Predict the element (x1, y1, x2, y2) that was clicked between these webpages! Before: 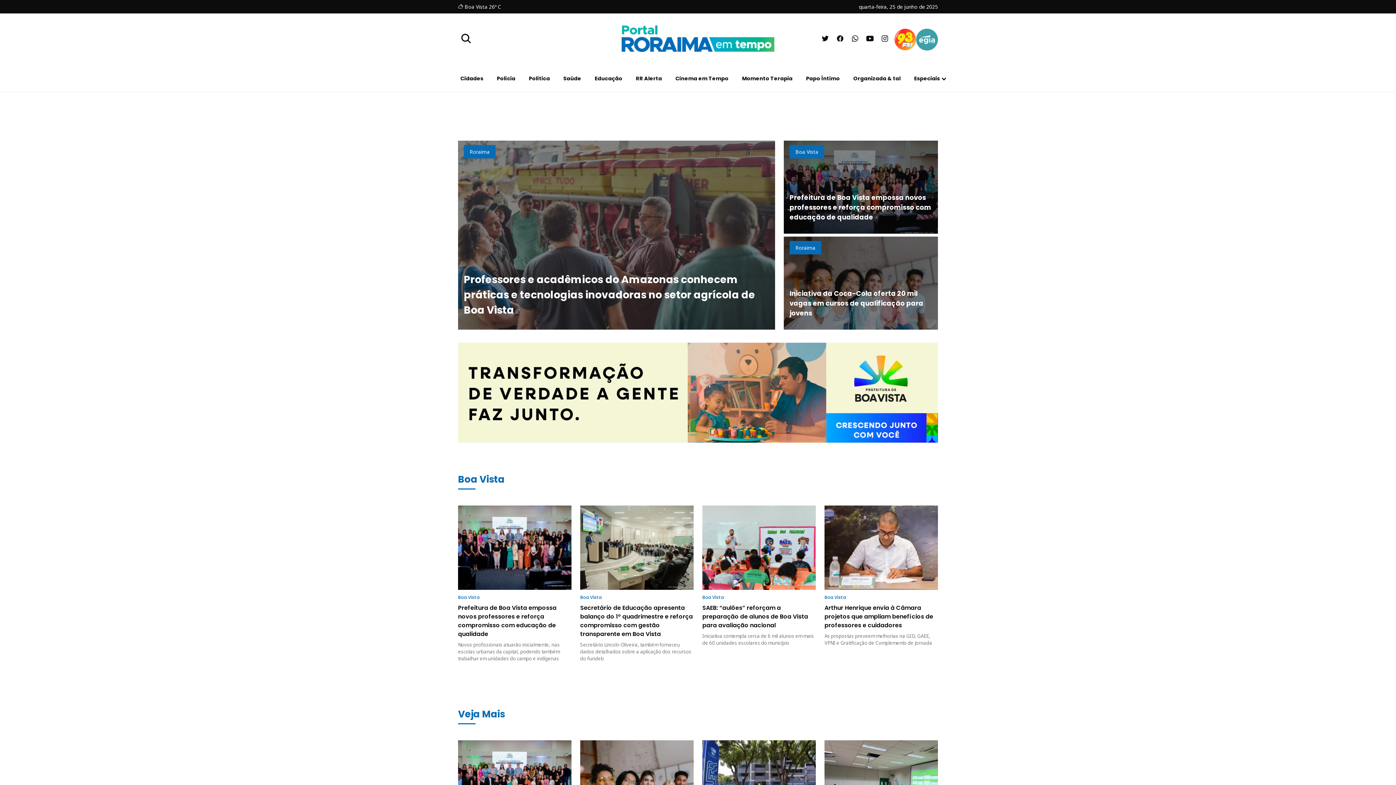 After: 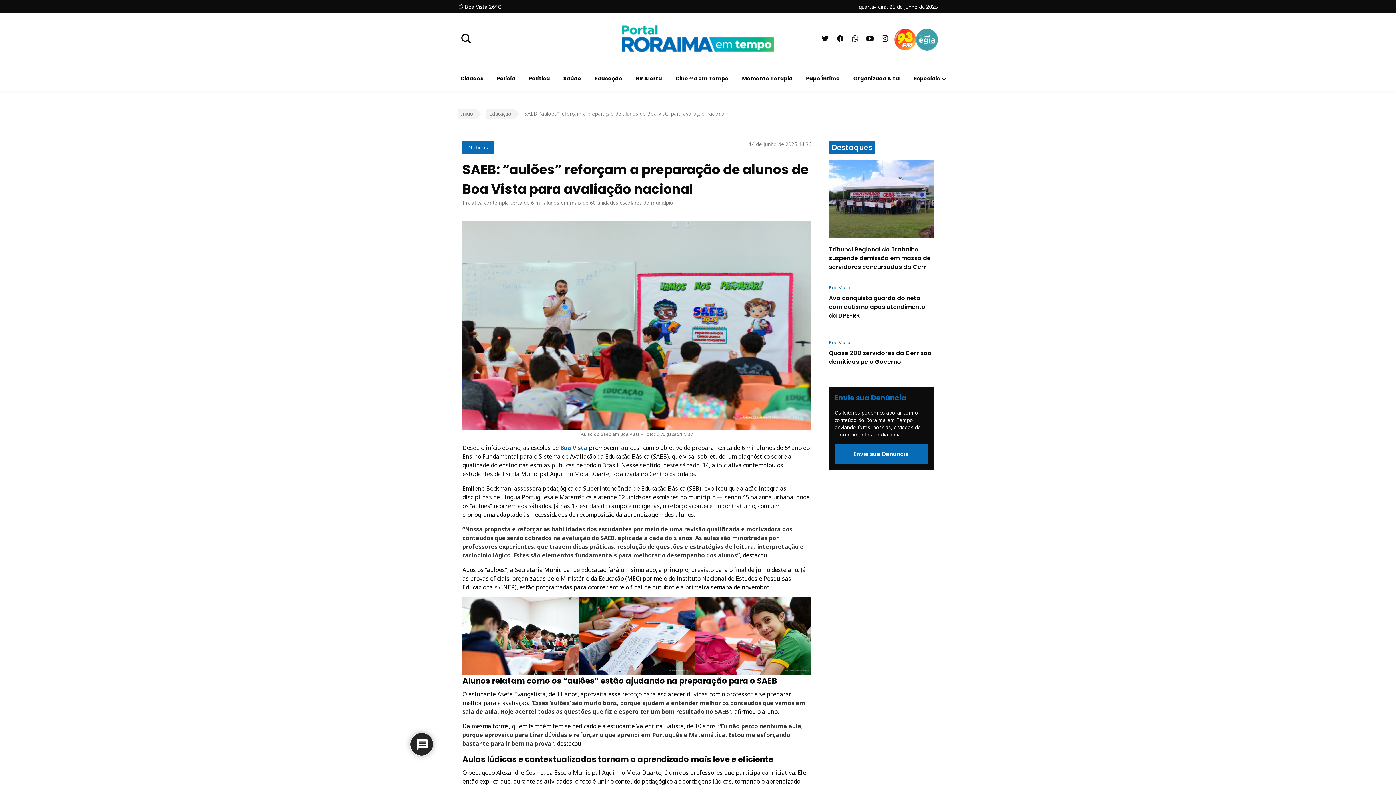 Action: bbox: (702, 505, 816, 590)